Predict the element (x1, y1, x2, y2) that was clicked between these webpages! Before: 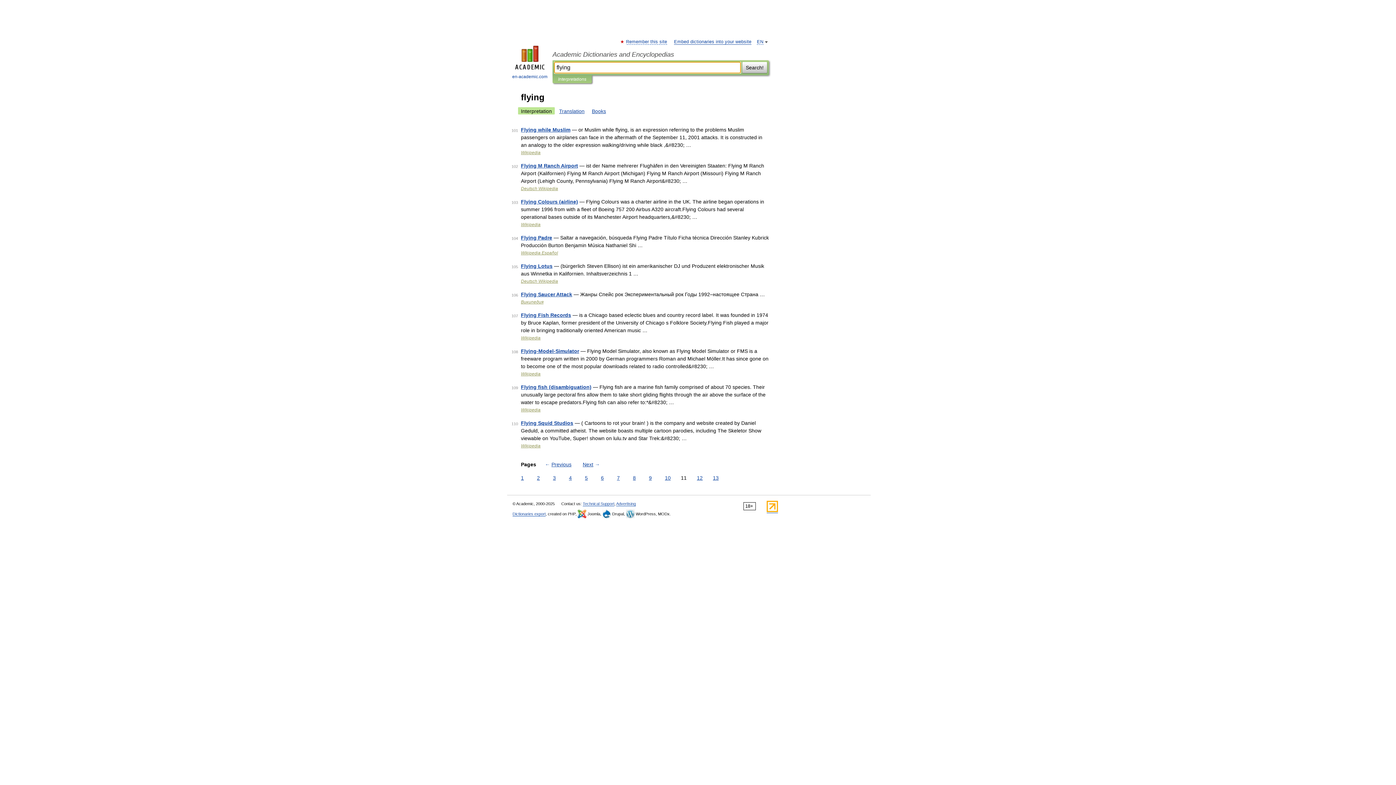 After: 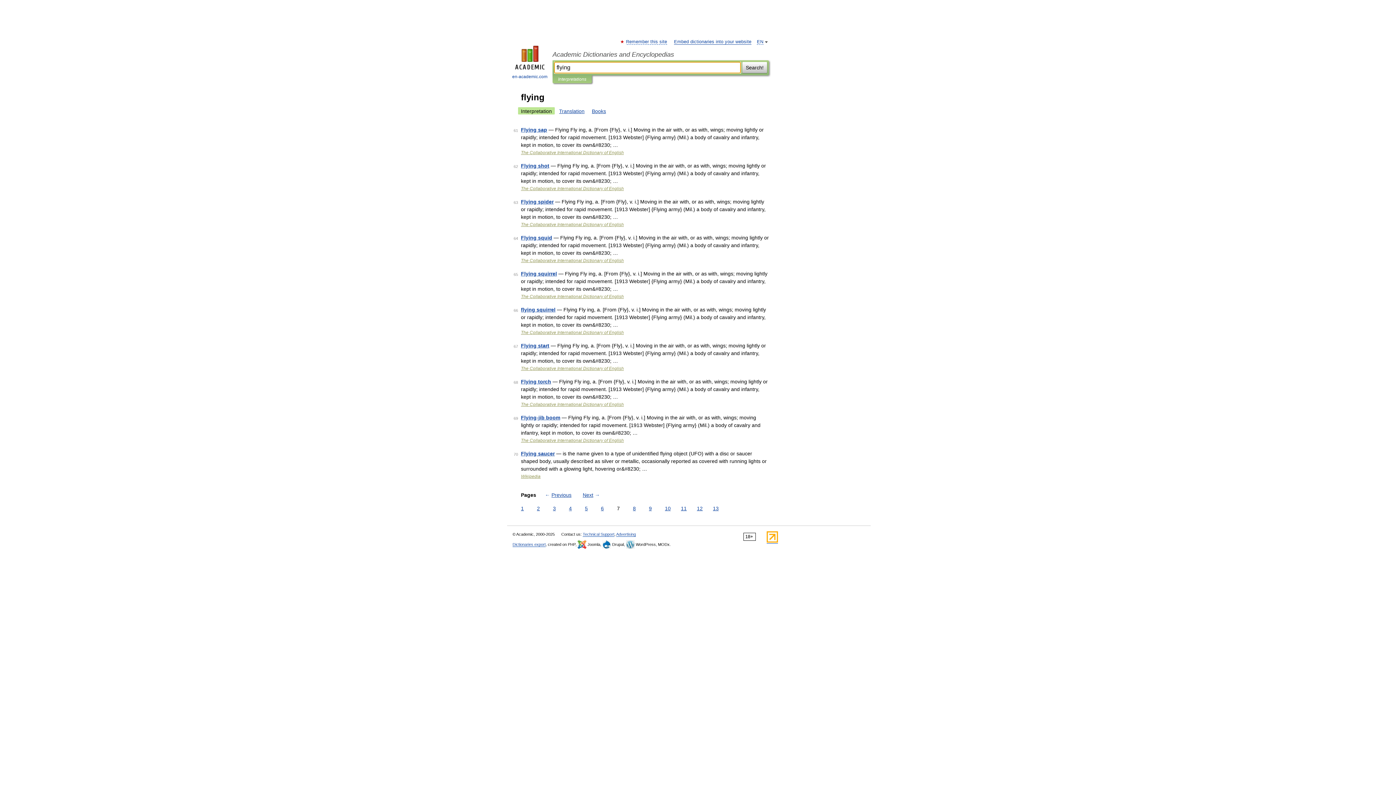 Action: label: 7 bbox: (615, 474, 621, 482)